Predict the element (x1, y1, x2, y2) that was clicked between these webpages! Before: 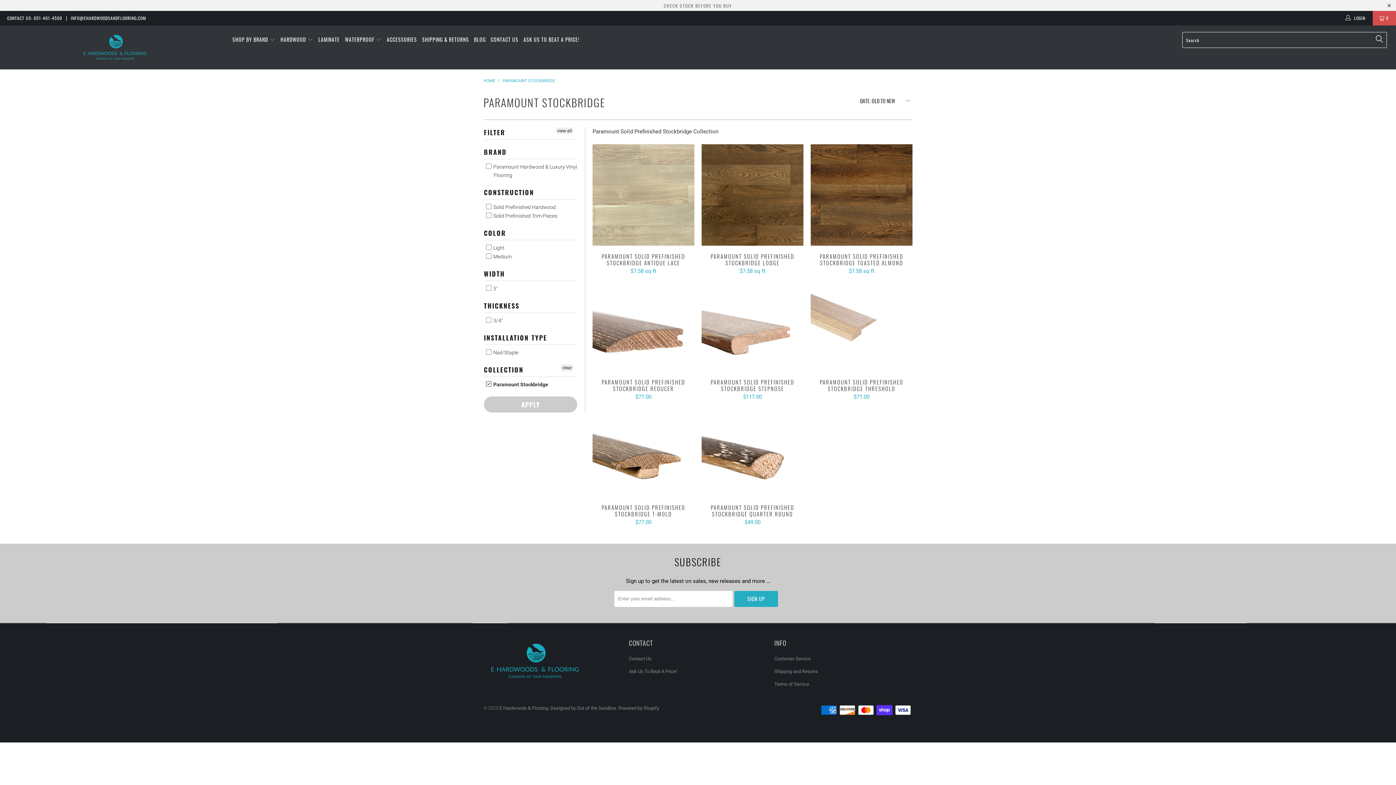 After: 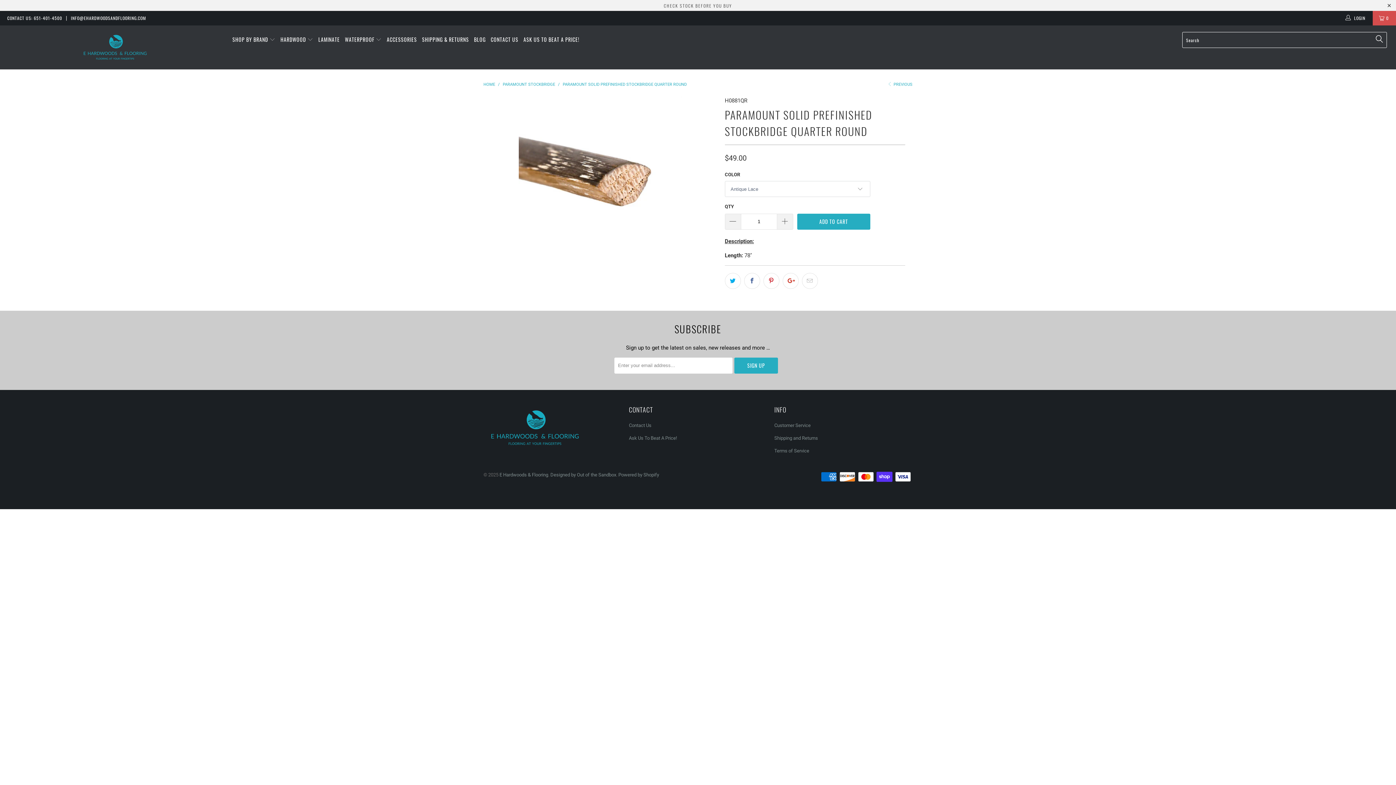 Action: label: Paramount Solid Prefinished Stockbridge Quarter Round bbox: (701, 411, 803, 497)